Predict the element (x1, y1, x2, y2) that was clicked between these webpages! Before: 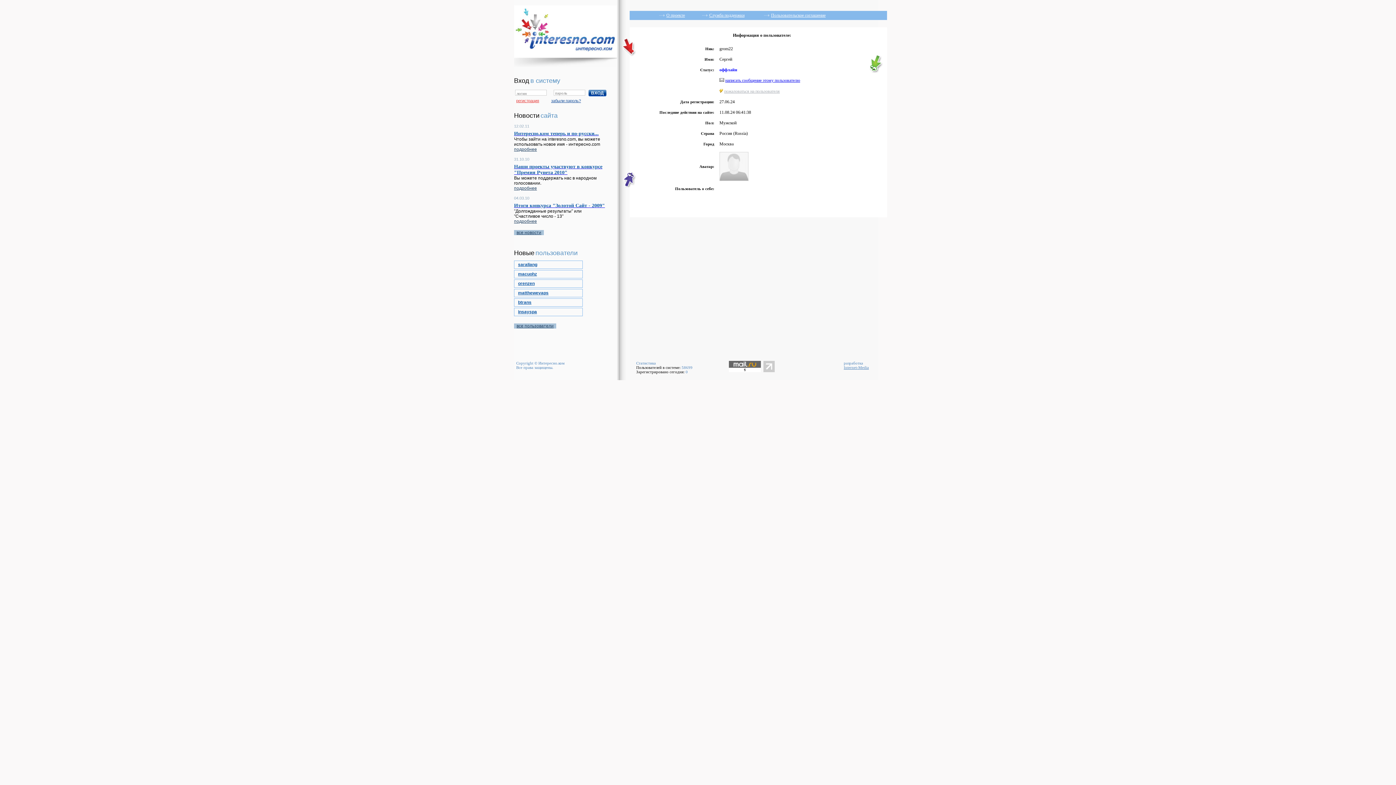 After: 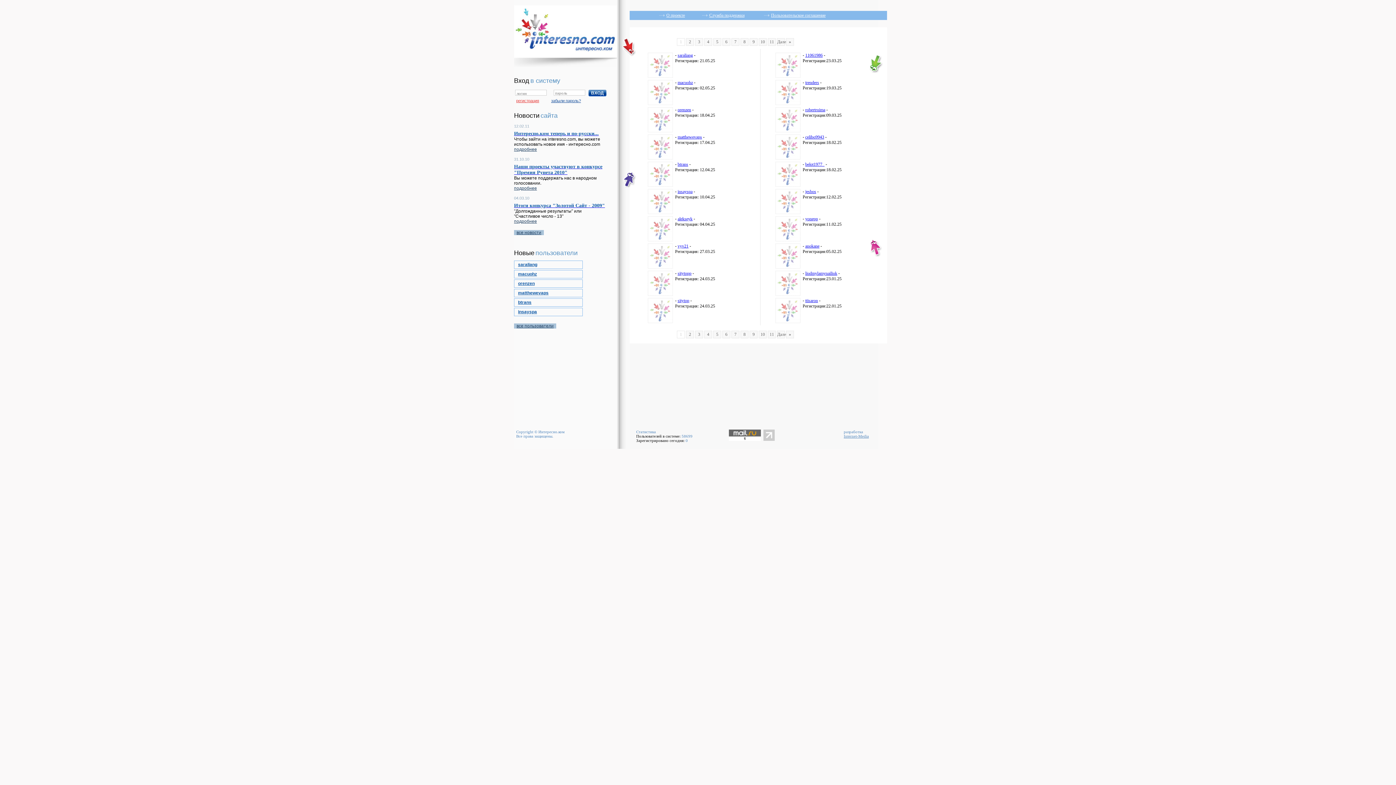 Action: label: все пользователи bbox: (514, 323, 556, 328)